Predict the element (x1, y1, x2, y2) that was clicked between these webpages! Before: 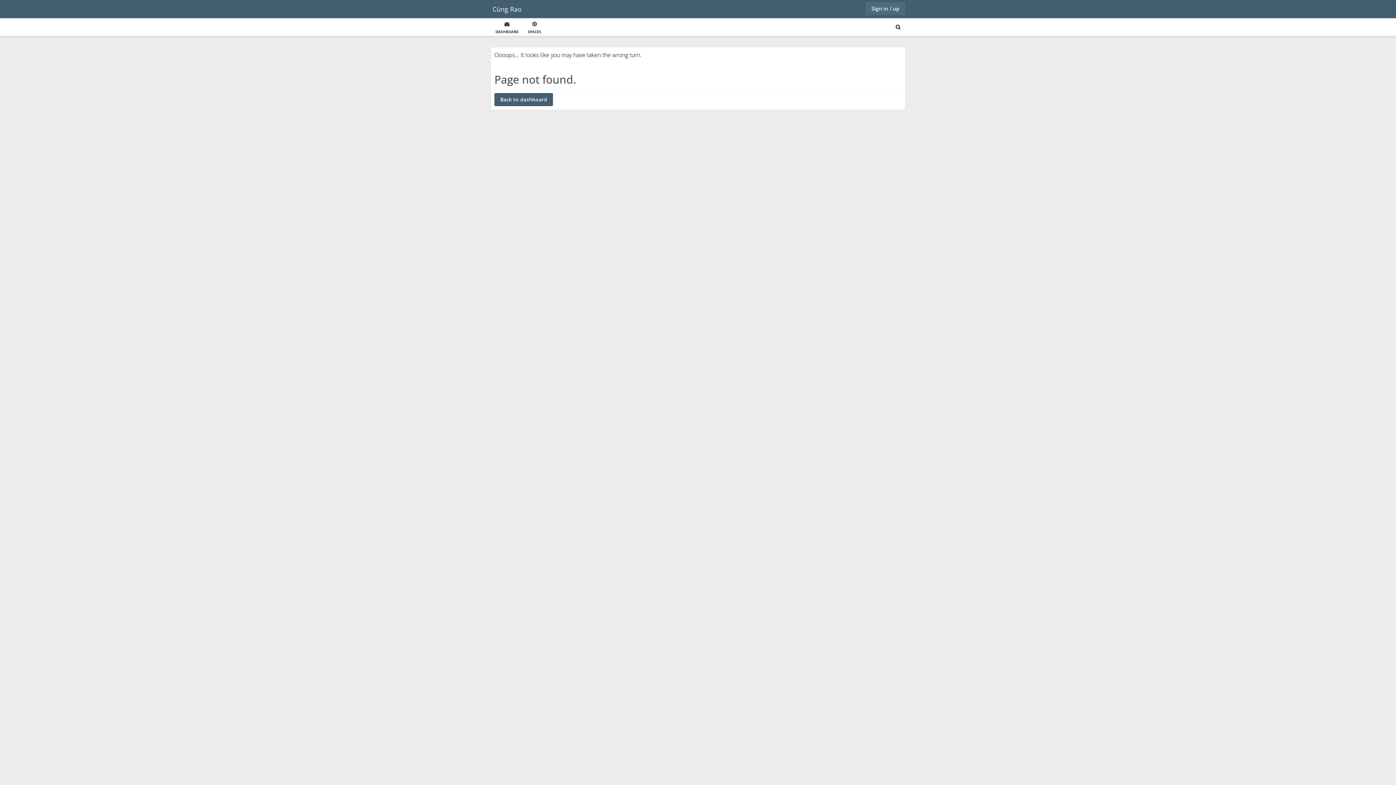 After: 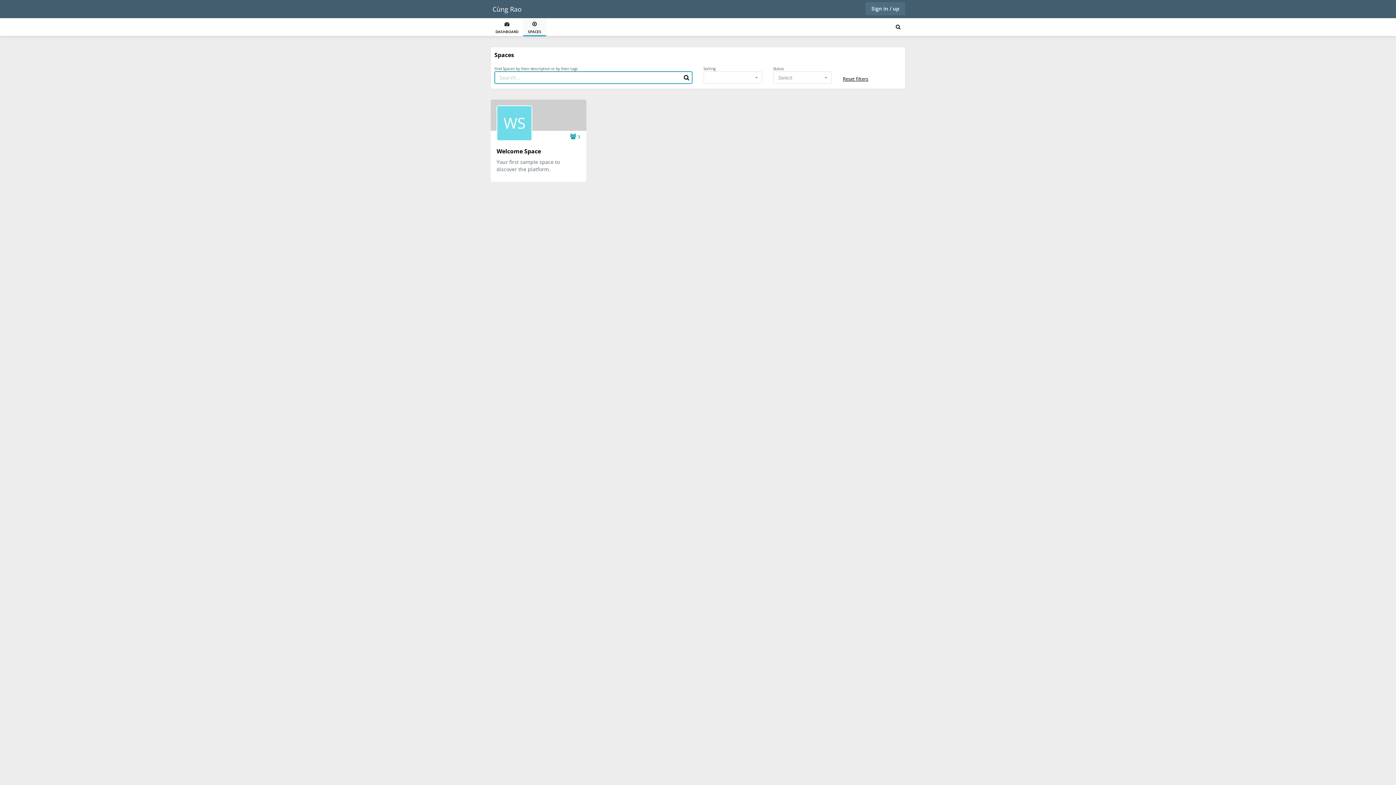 Action: label: 
SPACES bbox: (523, 18, 546, 36)